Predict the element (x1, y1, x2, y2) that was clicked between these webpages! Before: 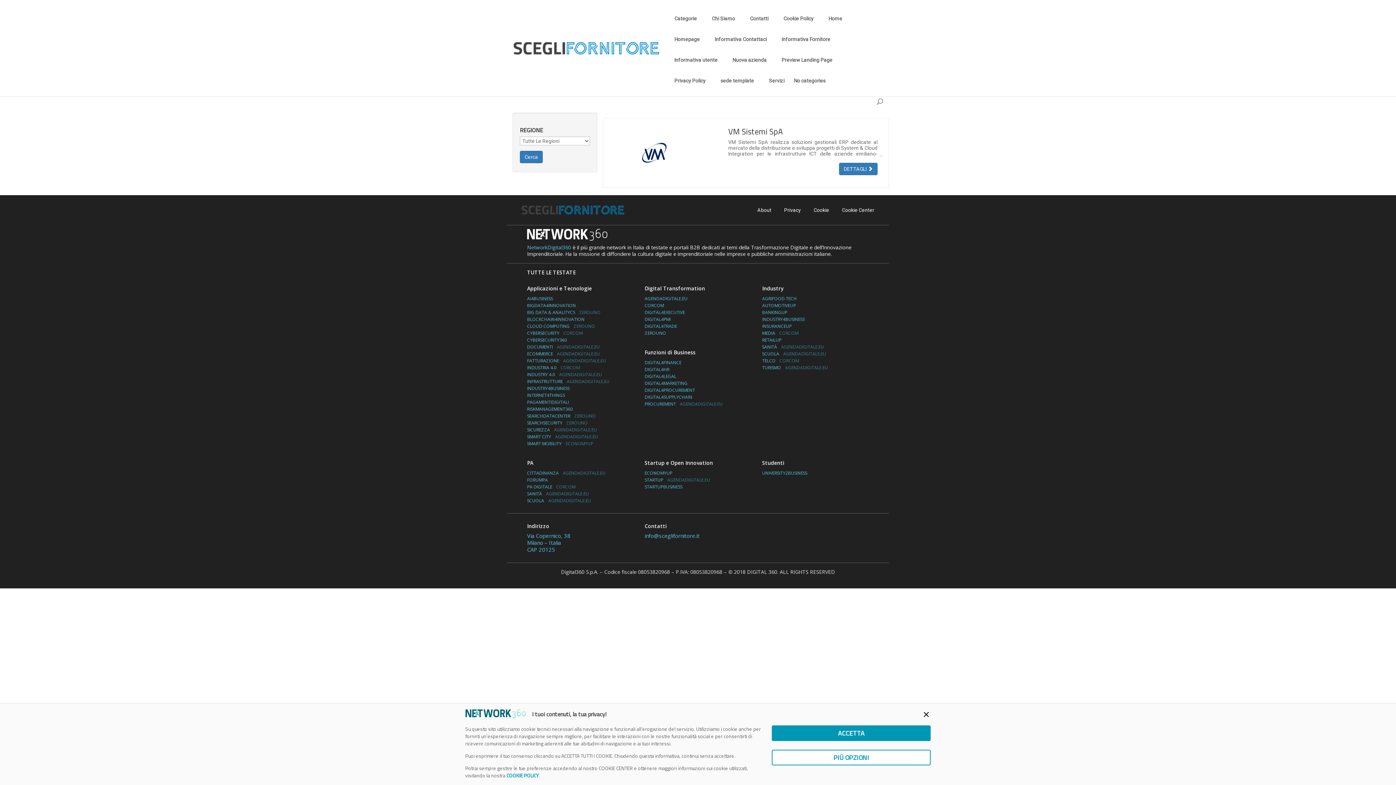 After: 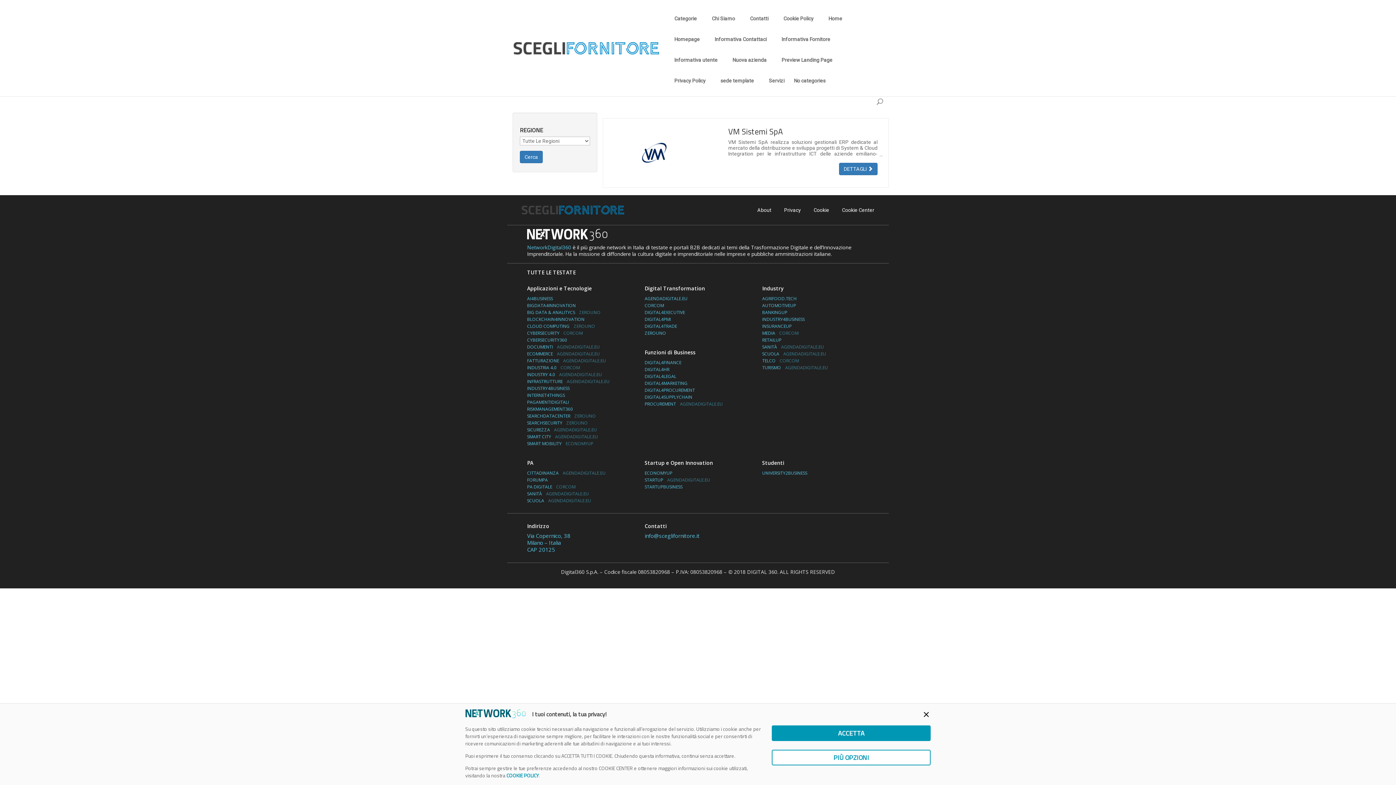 Action: label: SICUREZZA AGENDADIGITALE.EU bbox: (527, 426, 597, 432)